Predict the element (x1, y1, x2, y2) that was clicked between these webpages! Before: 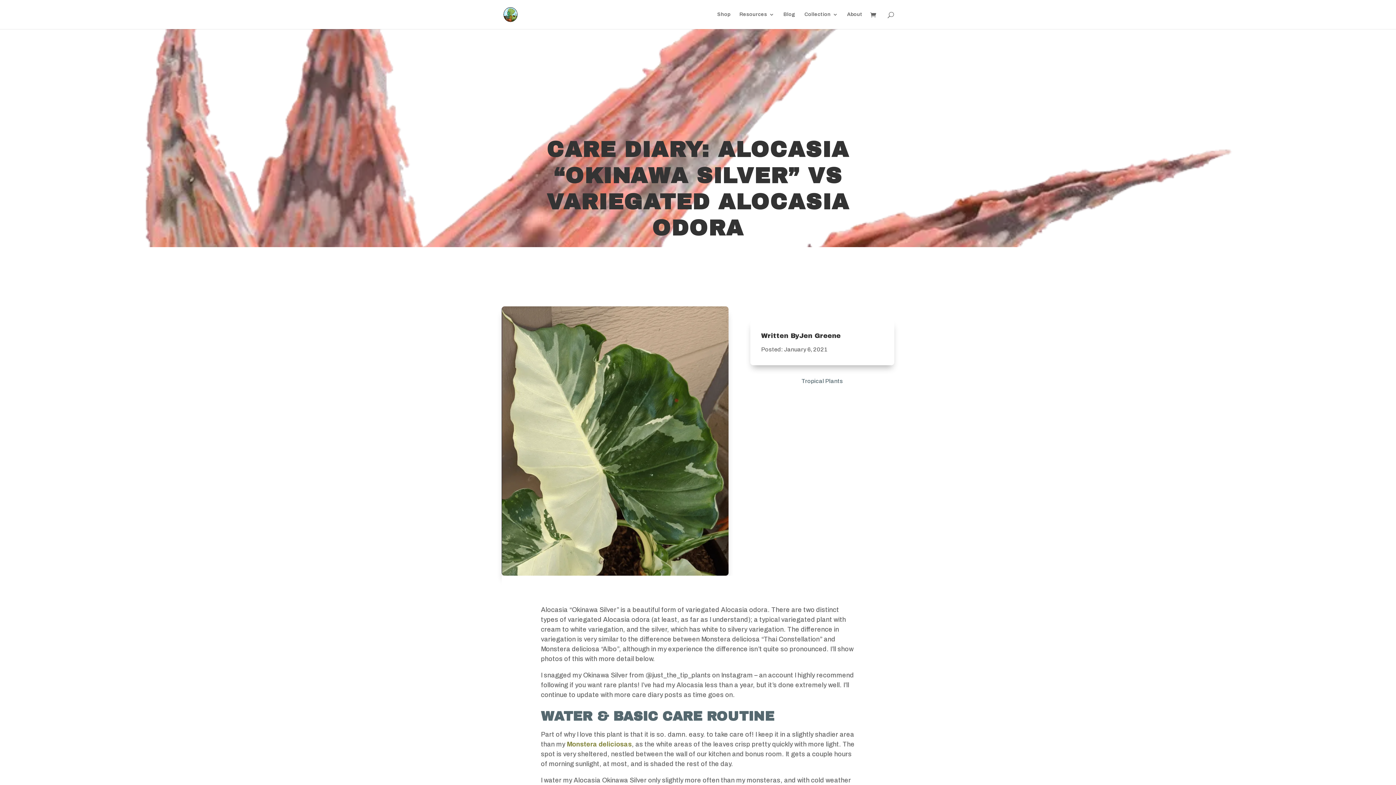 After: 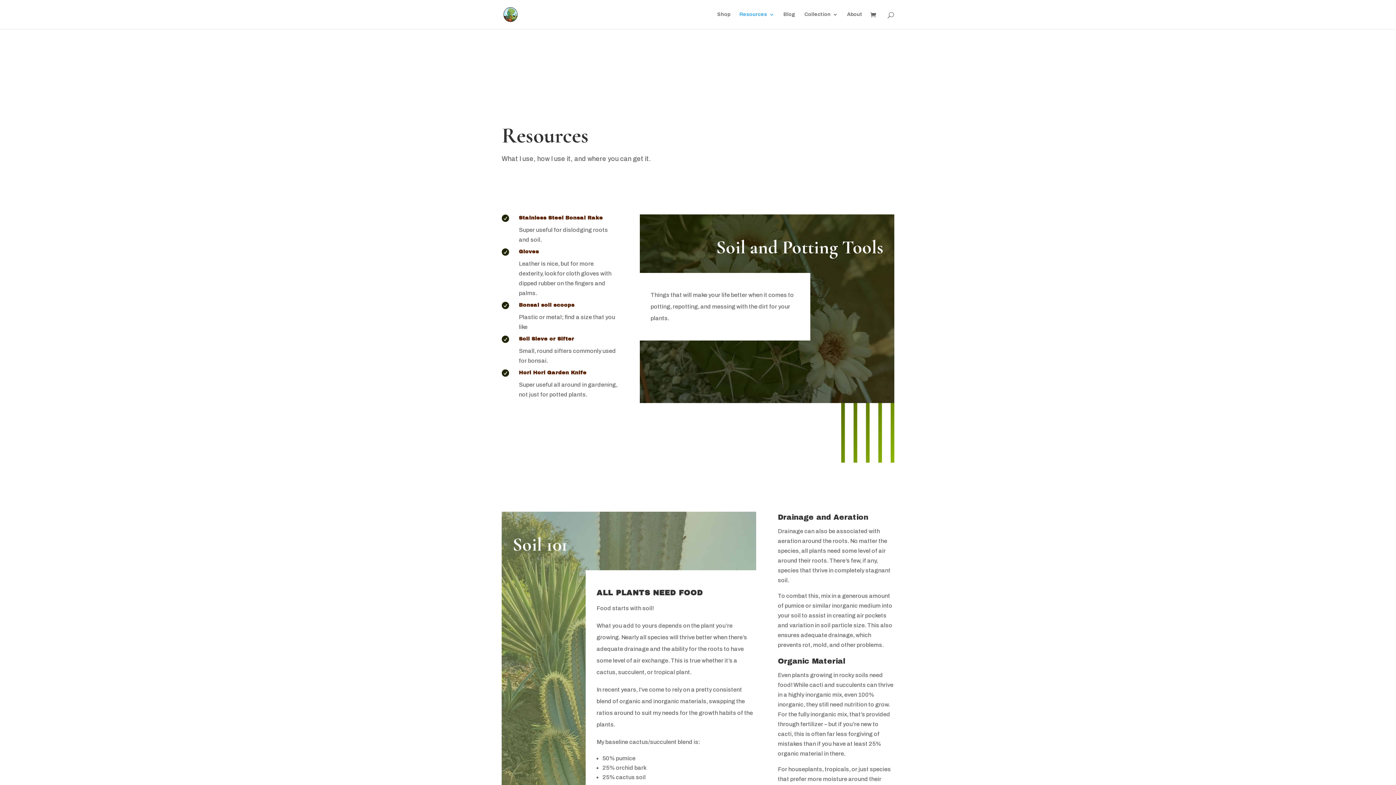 Action: bbox: (739, 12, 774, 29) label: Resources